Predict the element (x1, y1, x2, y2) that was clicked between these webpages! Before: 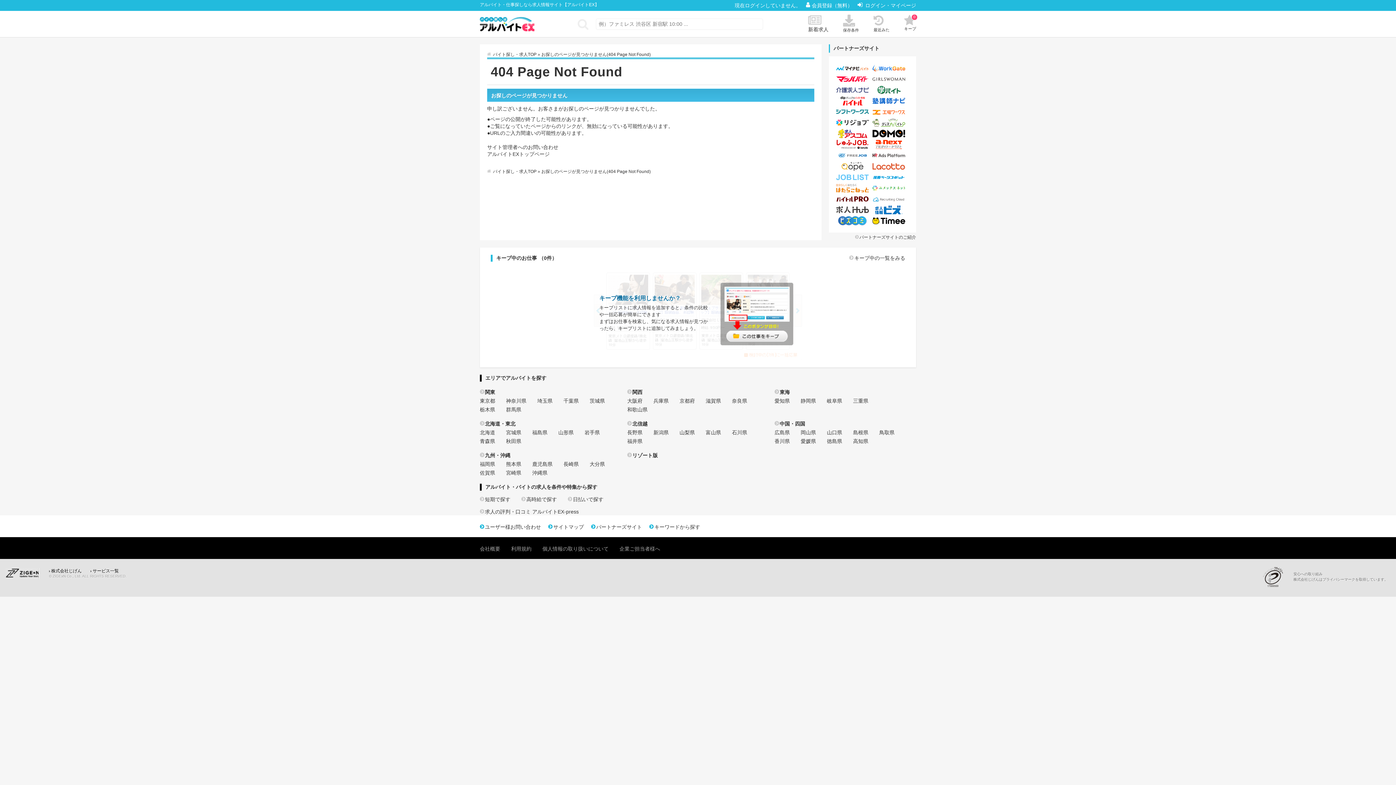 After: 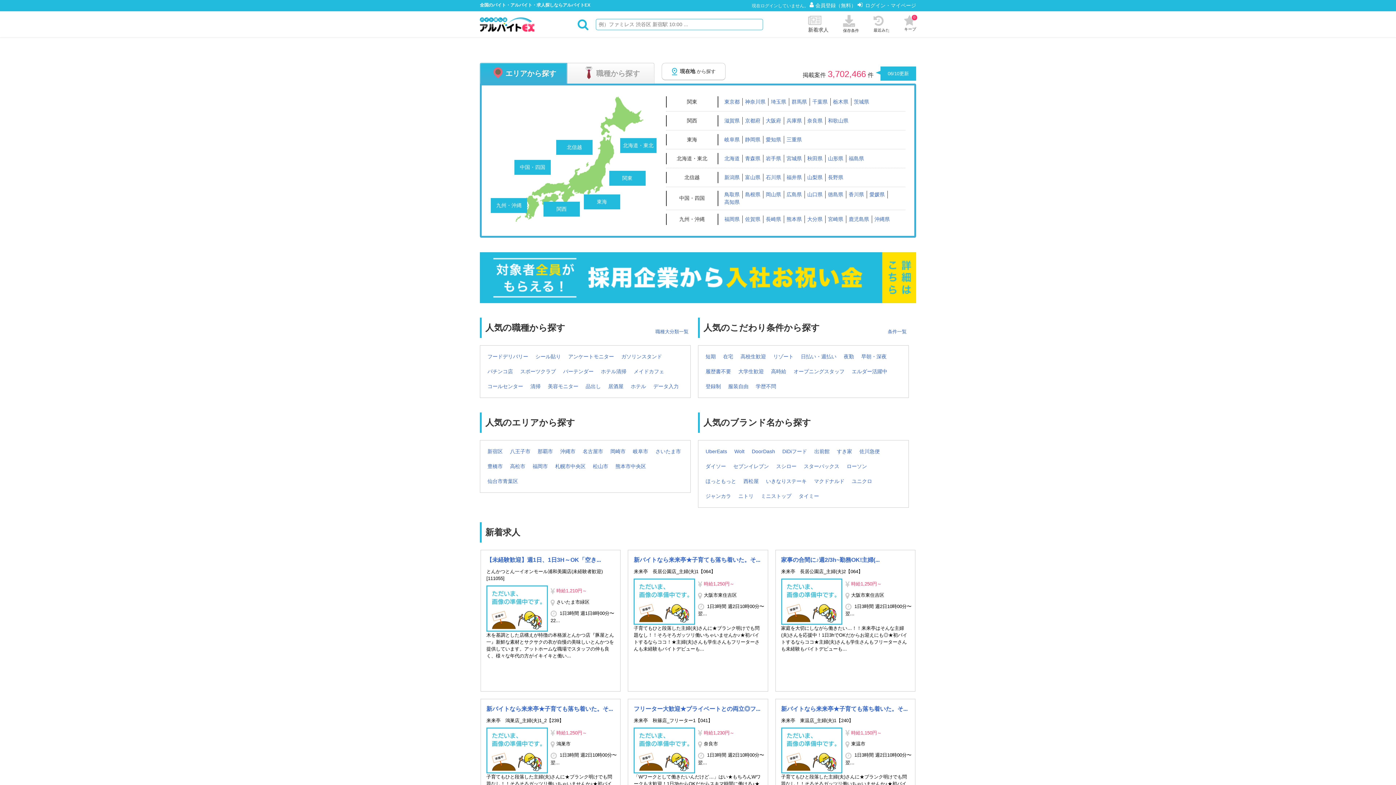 Action: bbox: (493, 52, 536, 57) label: バイト探し・求人TOP